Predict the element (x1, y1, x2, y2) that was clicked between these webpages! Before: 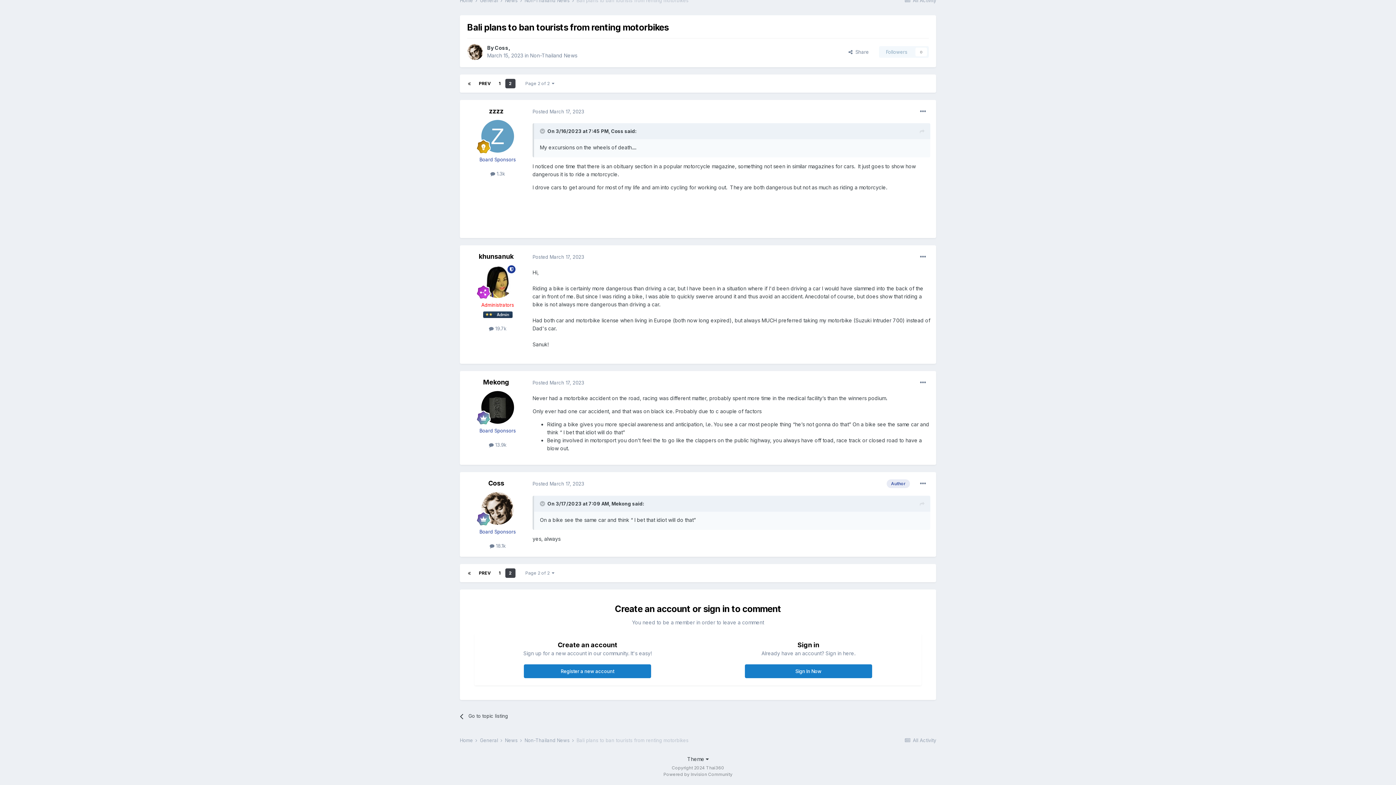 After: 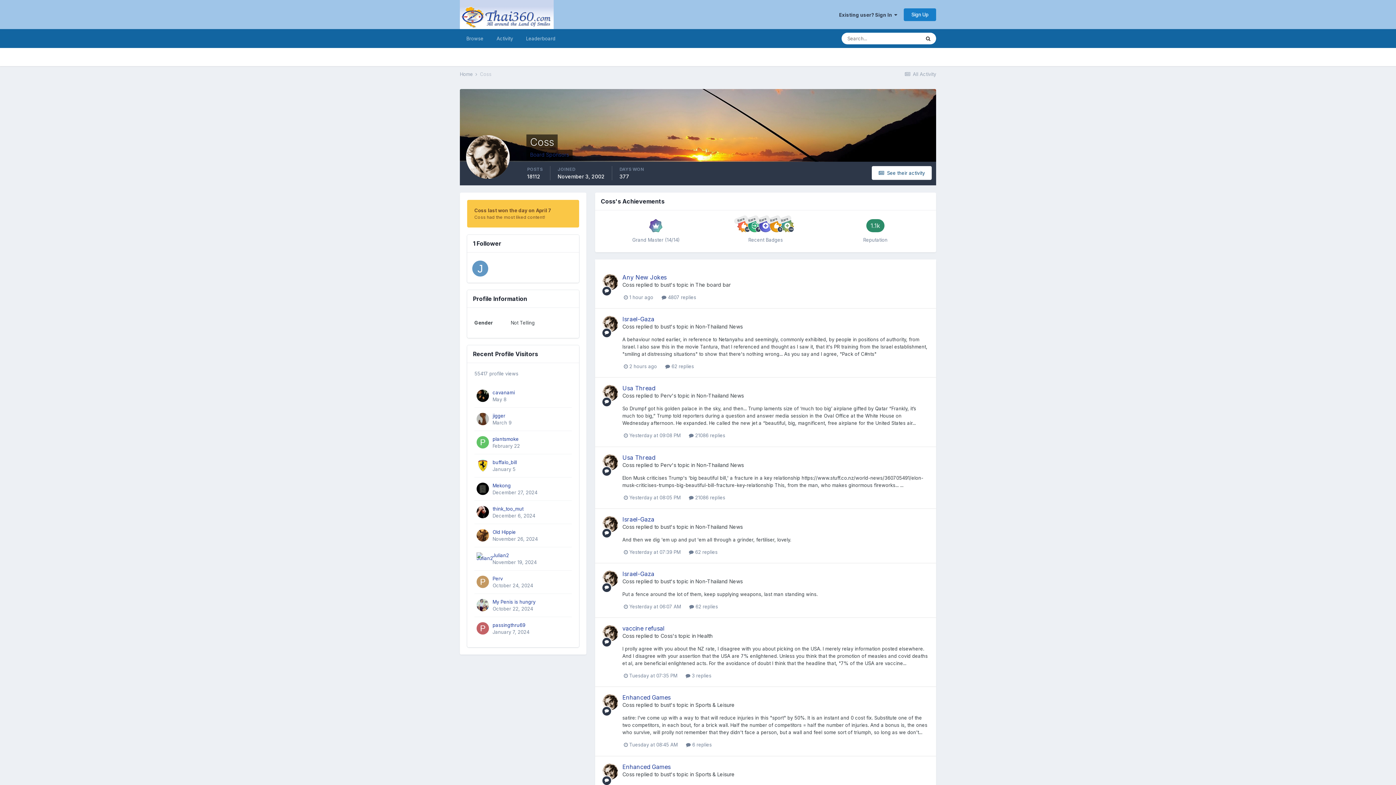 Action: bbox: (494, 44, 508, 51) label: Coss